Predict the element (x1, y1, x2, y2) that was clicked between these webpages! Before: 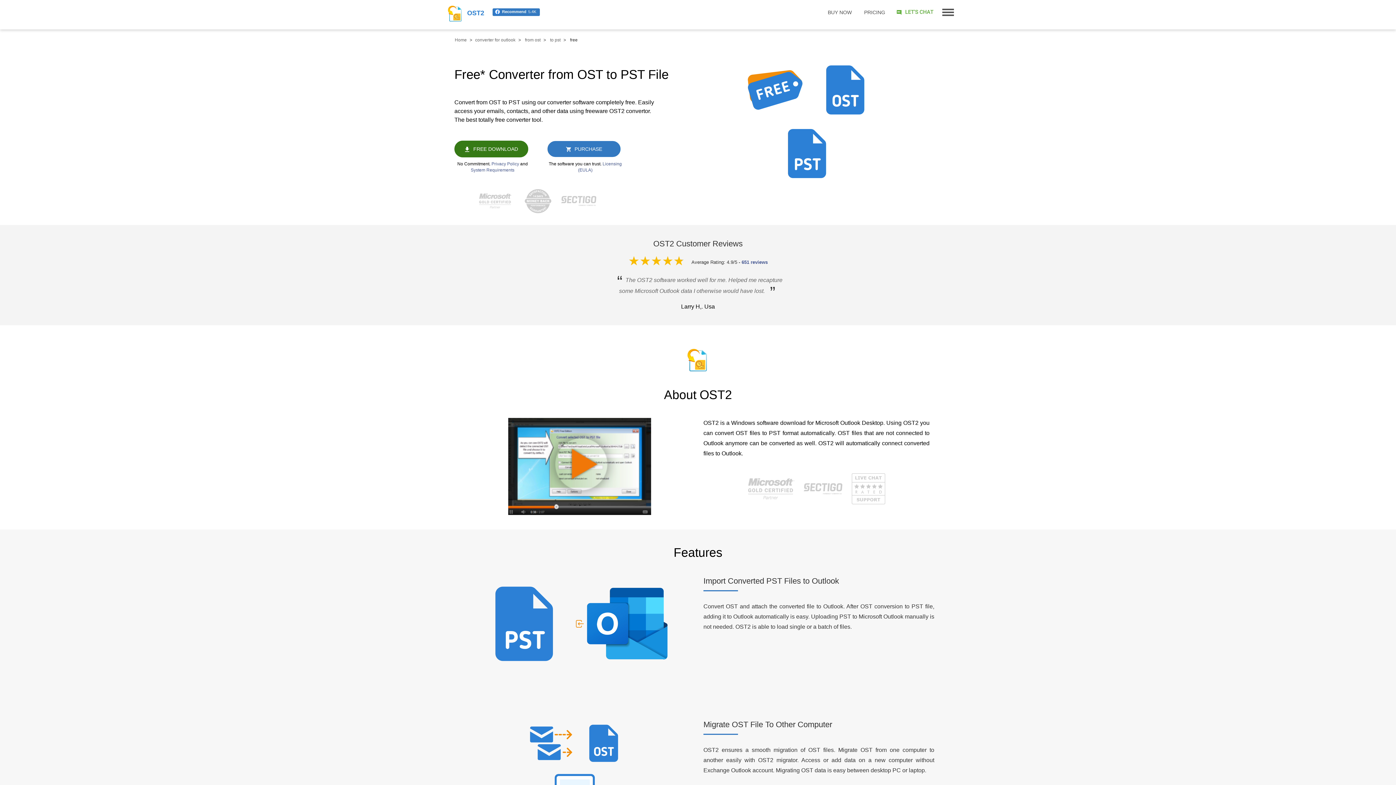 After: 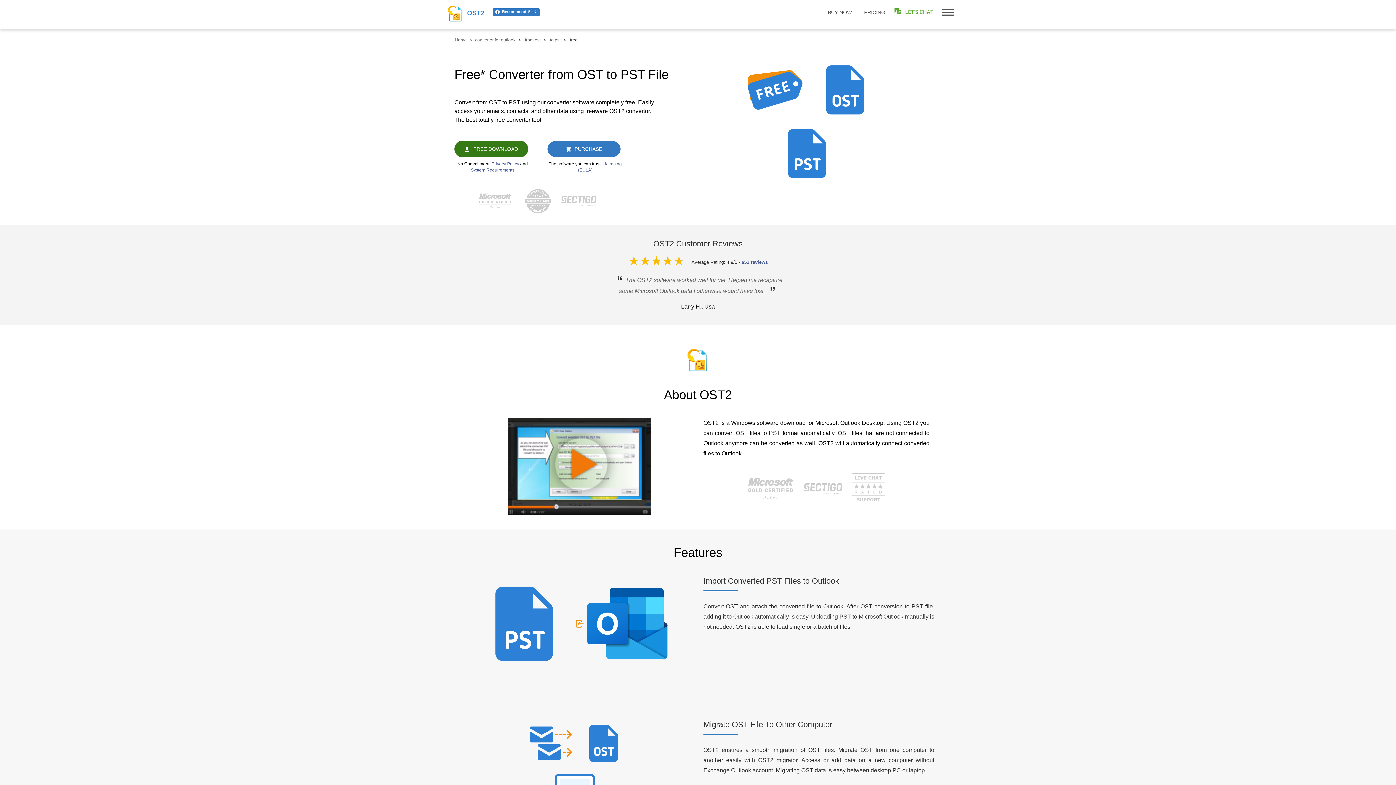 Action: bbox: (466, 418, 692, 515)